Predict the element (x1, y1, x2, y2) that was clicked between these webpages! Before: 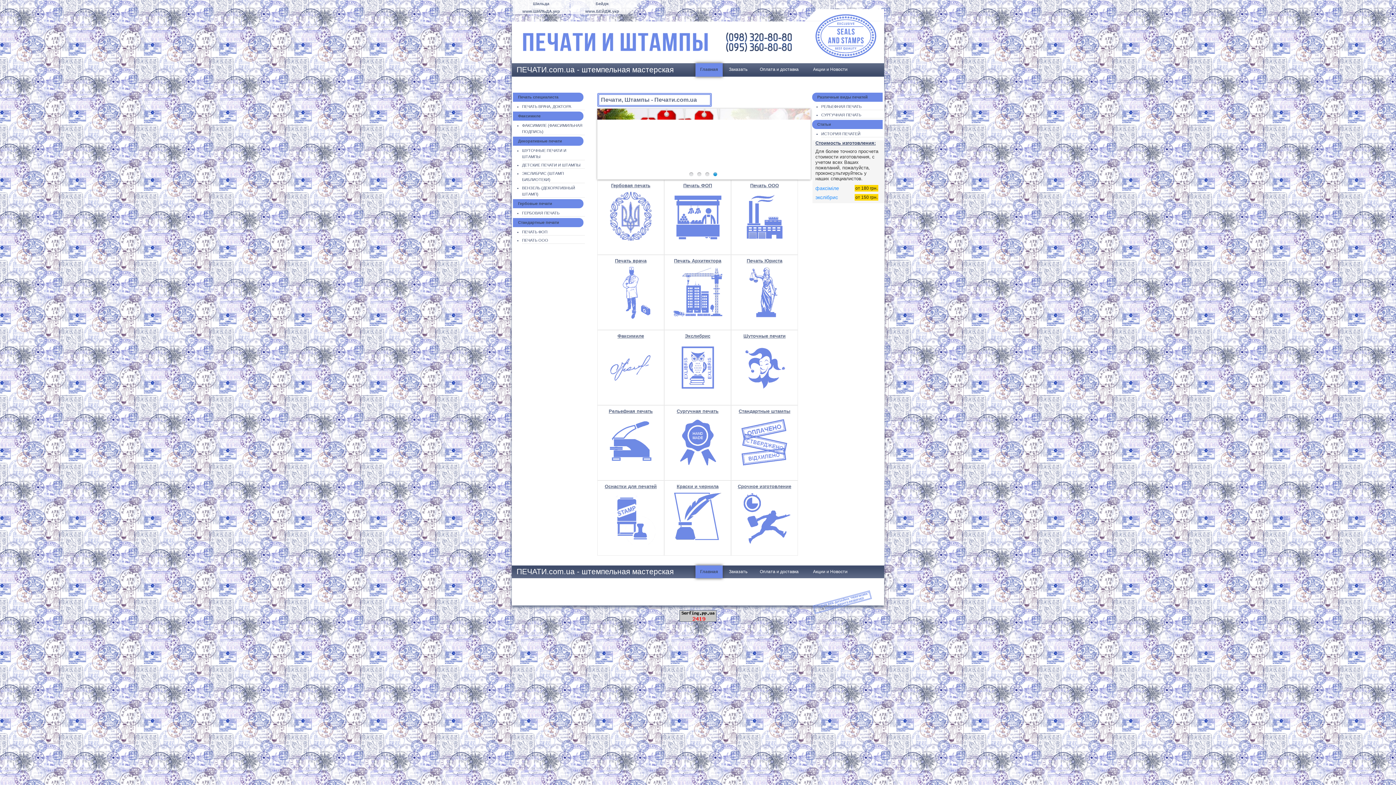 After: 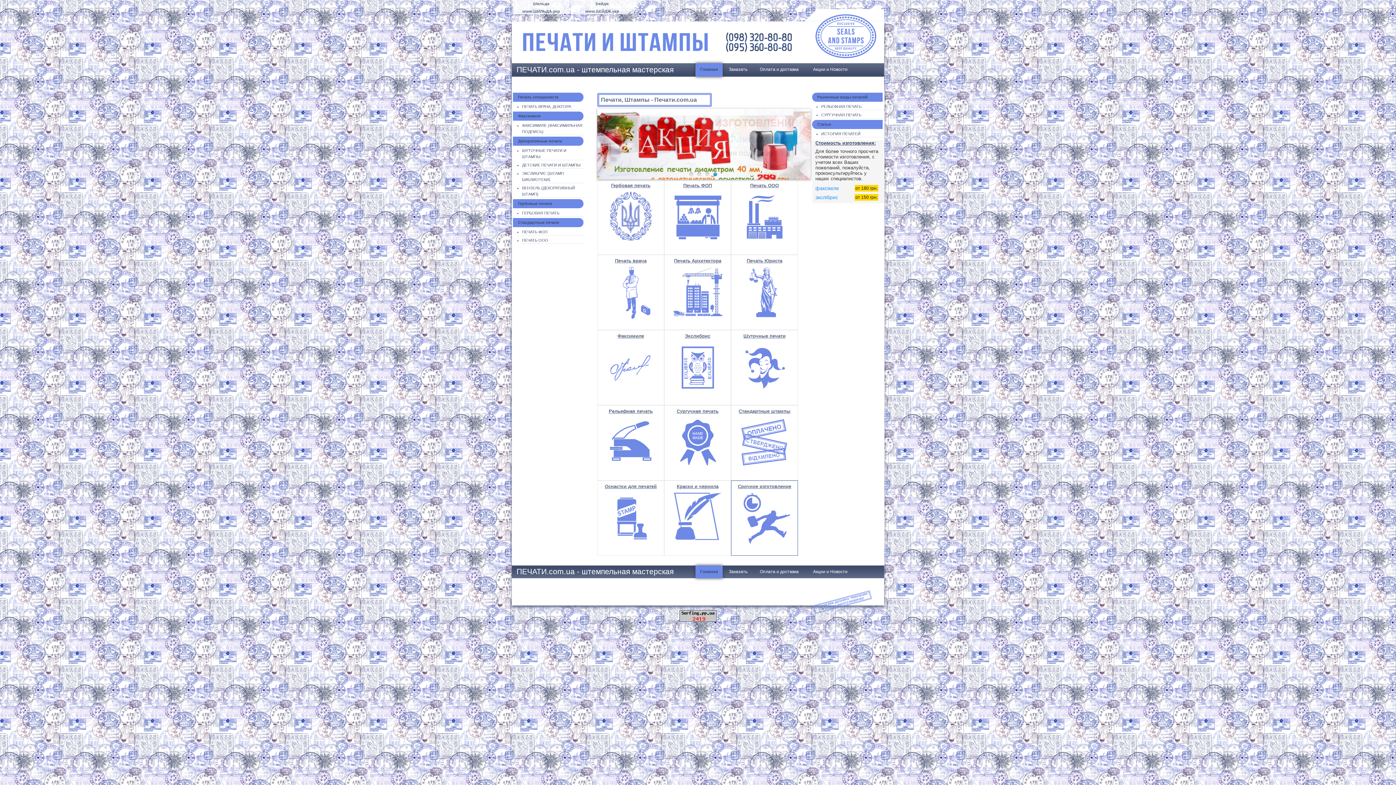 Action: bbox: (738, 484, 791, 489) label: Срочное изготовление